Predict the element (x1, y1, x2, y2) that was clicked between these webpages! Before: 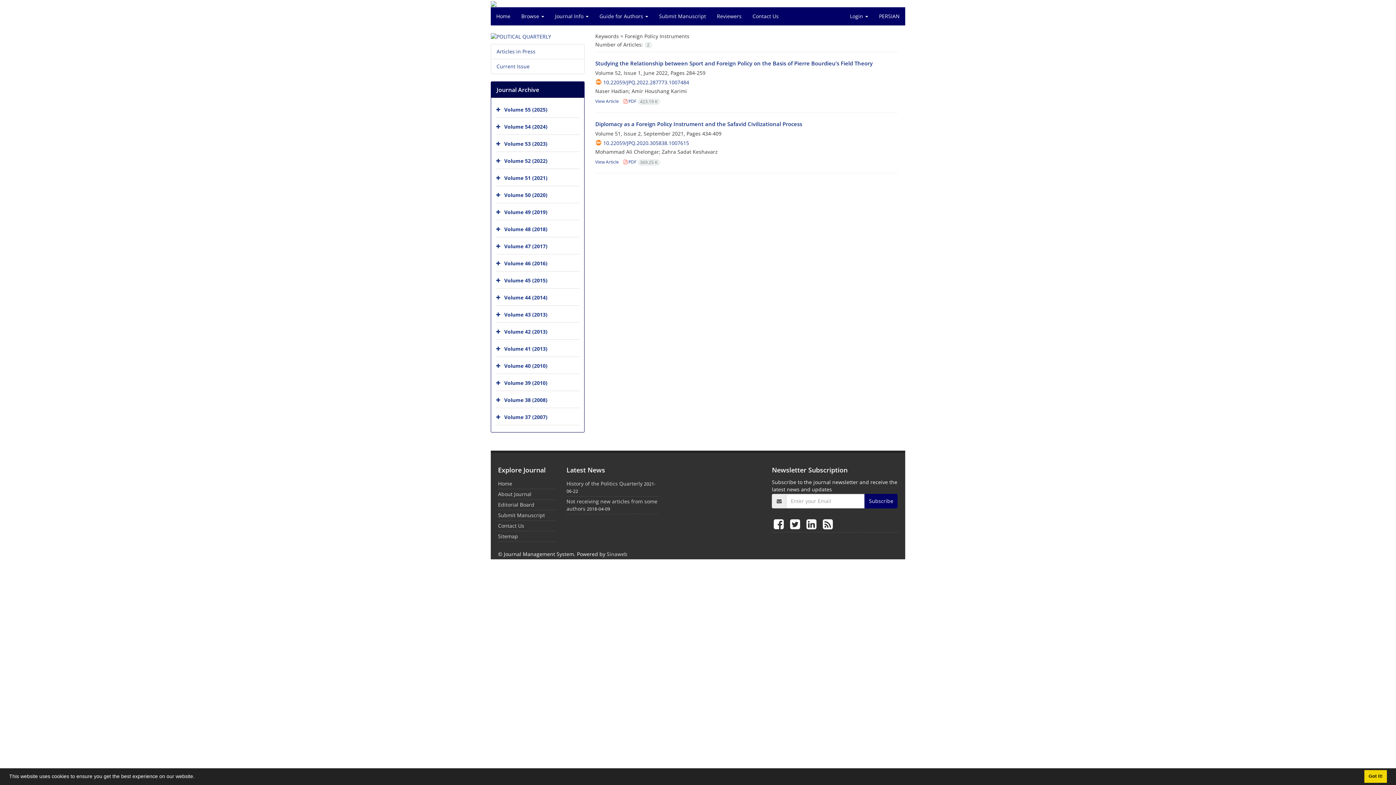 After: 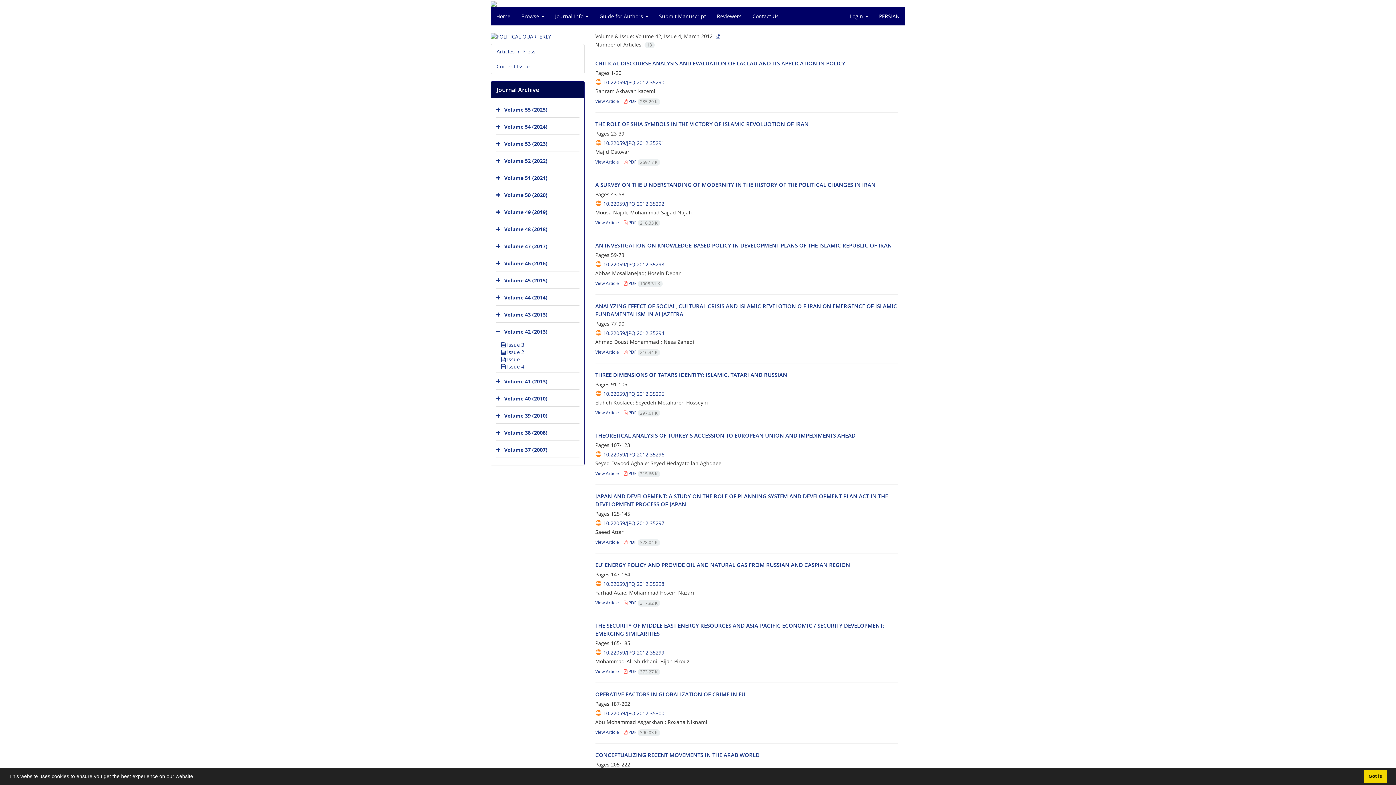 Action: label: Volume 42 (2013) bbox: (504, 328, 547, 335)